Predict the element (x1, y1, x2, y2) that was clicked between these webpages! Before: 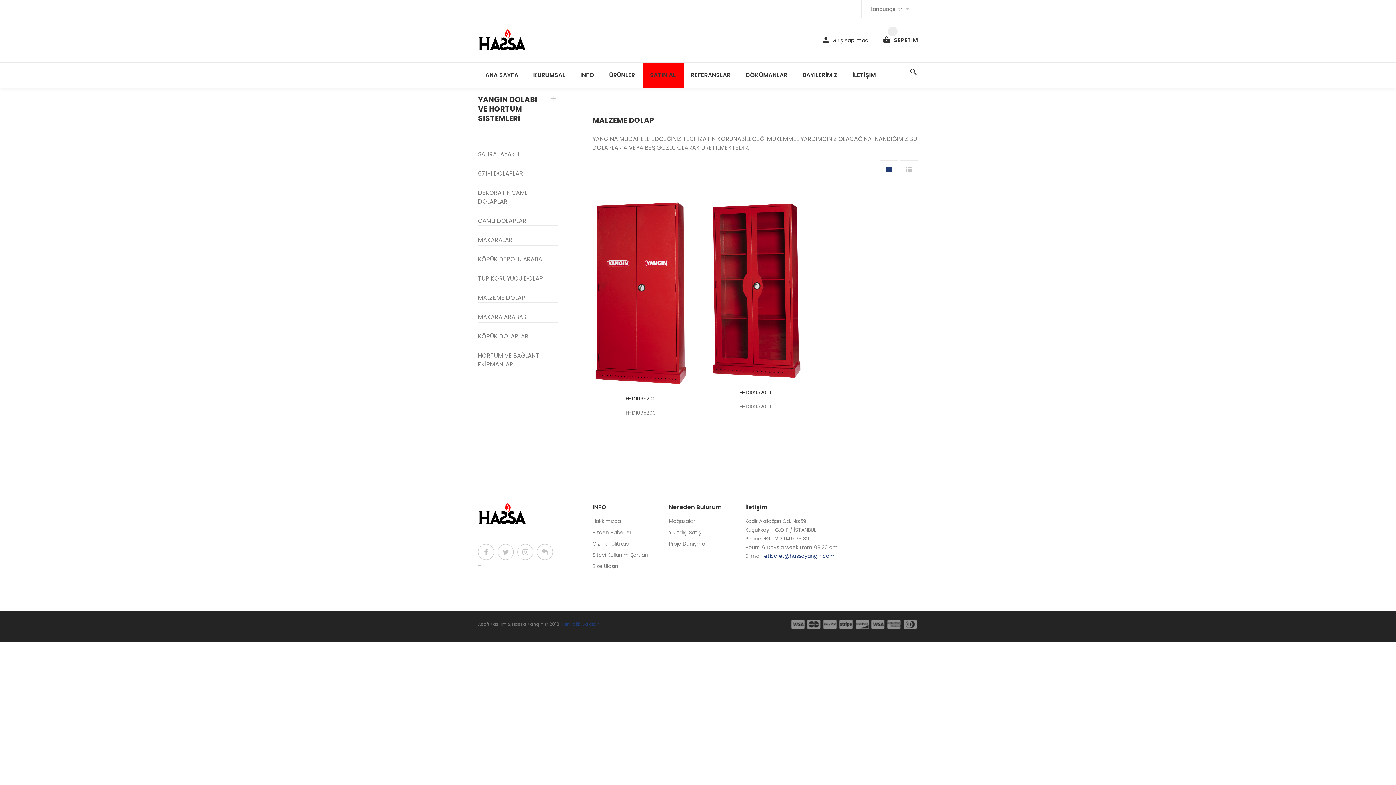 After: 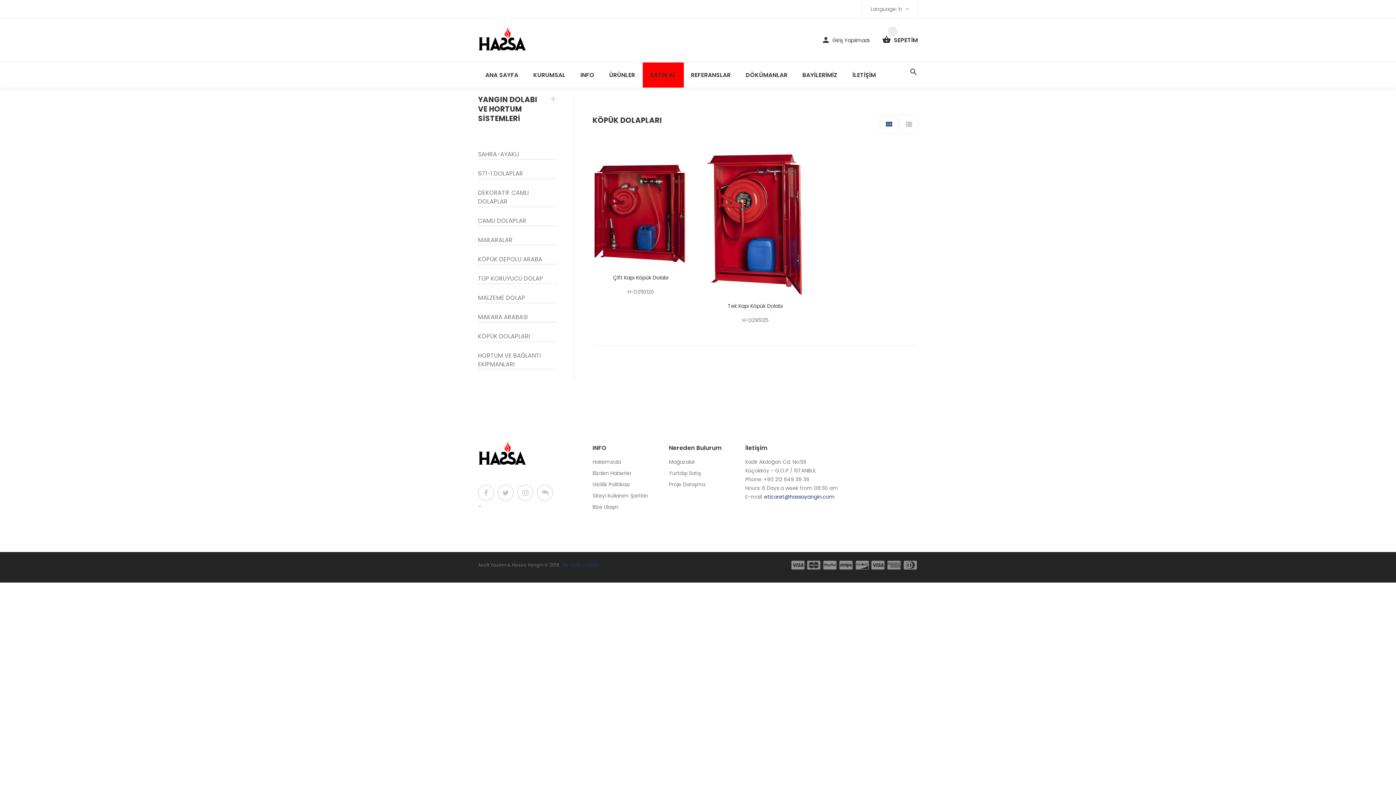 Action: bbox: (478, 332, 557, 341) label: KÖPÜK DOLAPLARI